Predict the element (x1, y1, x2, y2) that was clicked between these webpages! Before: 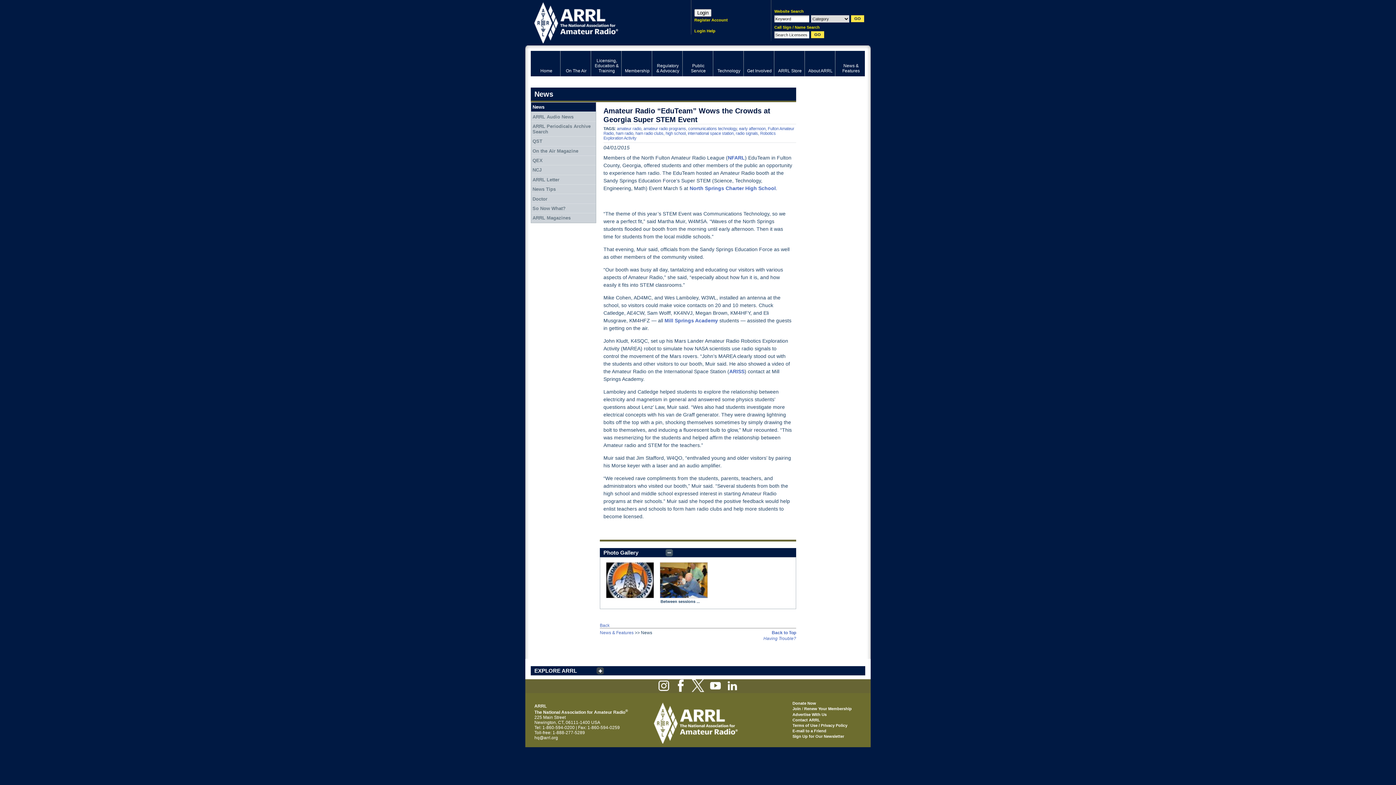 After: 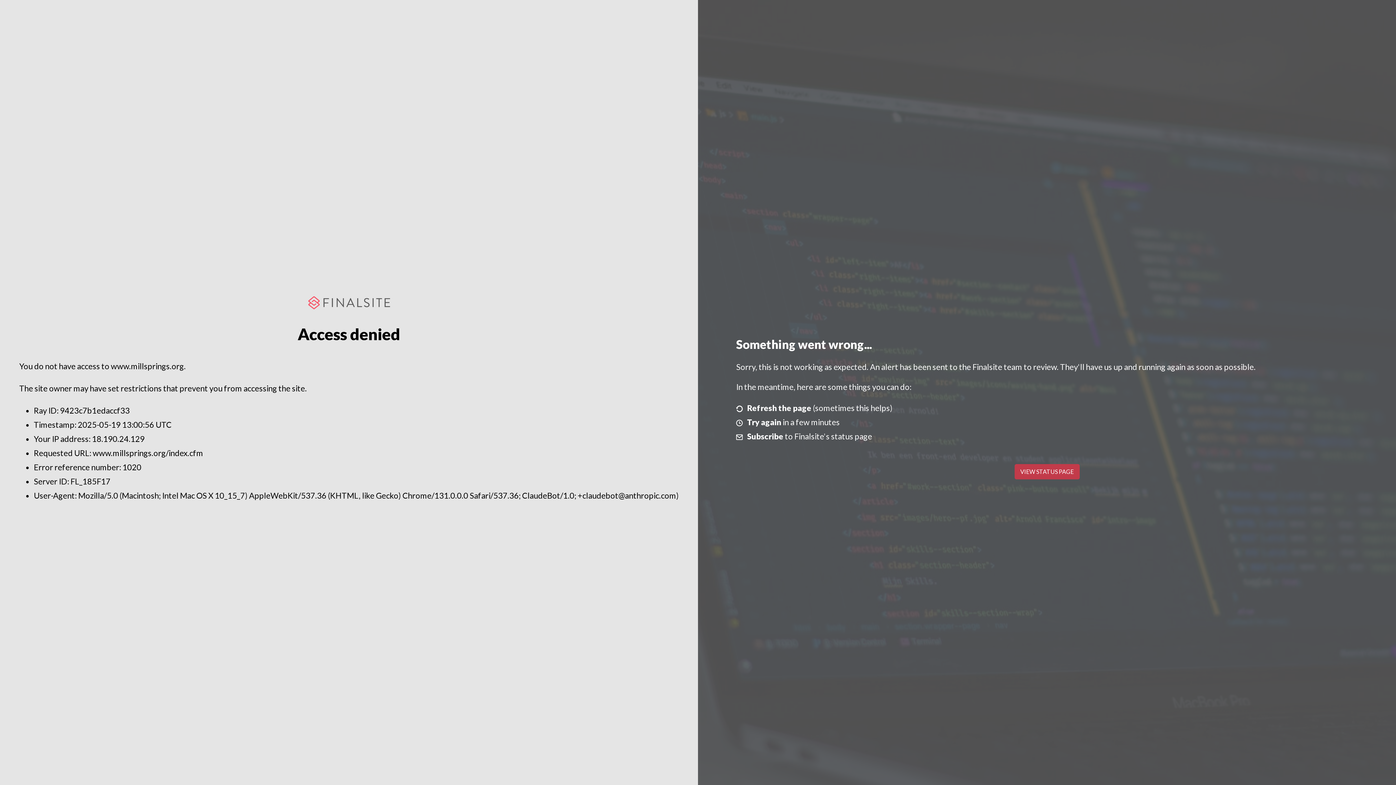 Action: bbox: (664, 317, 718, 323) label: Mill Springs Academy